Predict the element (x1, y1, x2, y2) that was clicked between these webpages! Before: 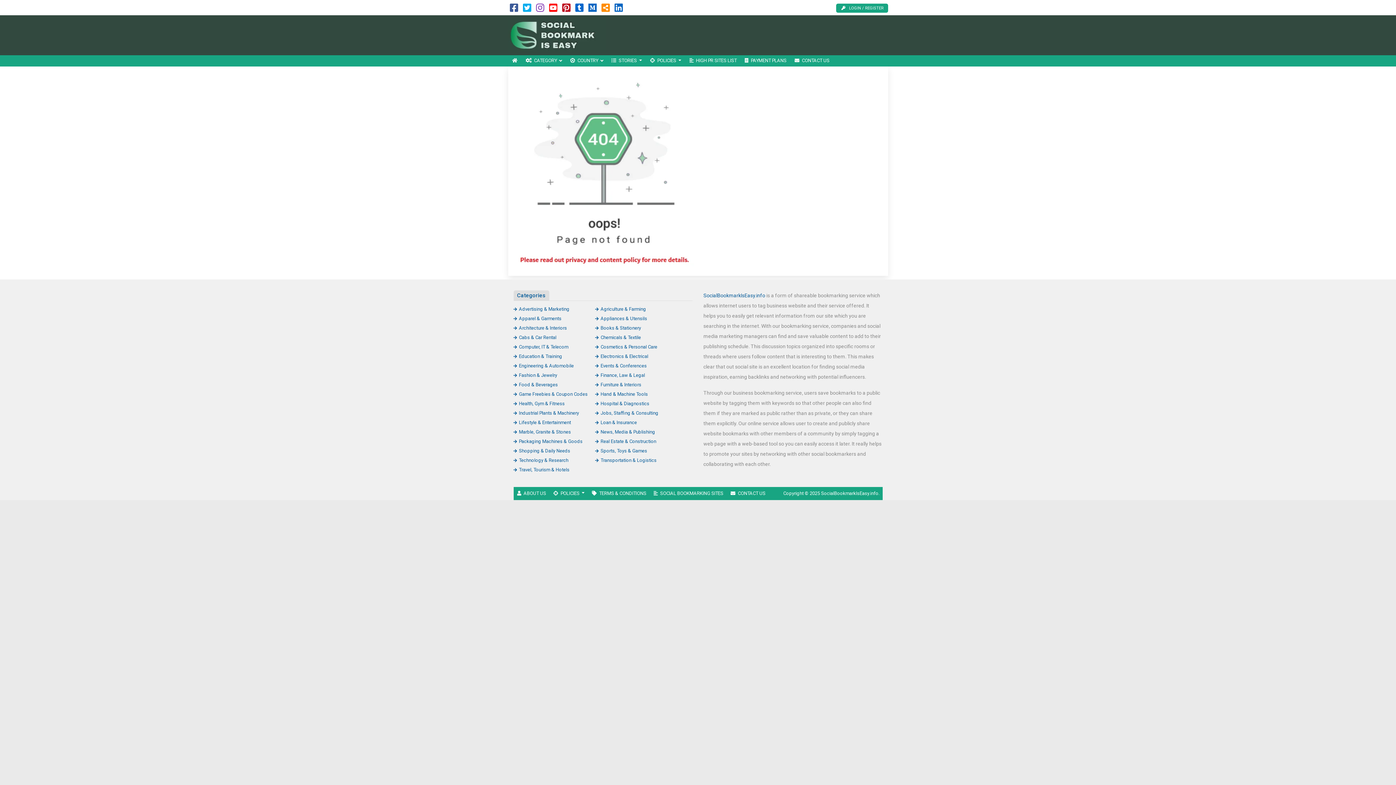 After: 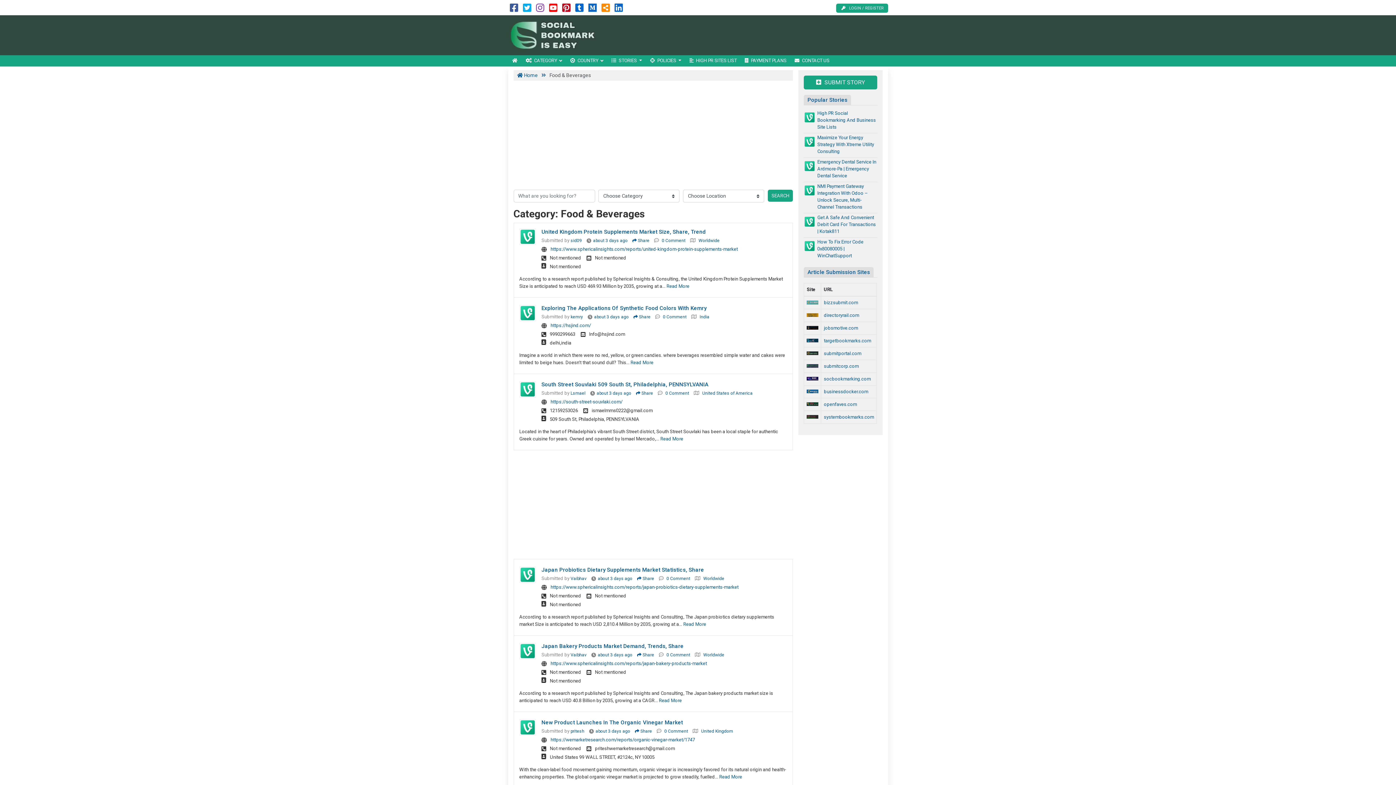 Action: label: Food & Beverages bbox: (513, 382, 558, 387)